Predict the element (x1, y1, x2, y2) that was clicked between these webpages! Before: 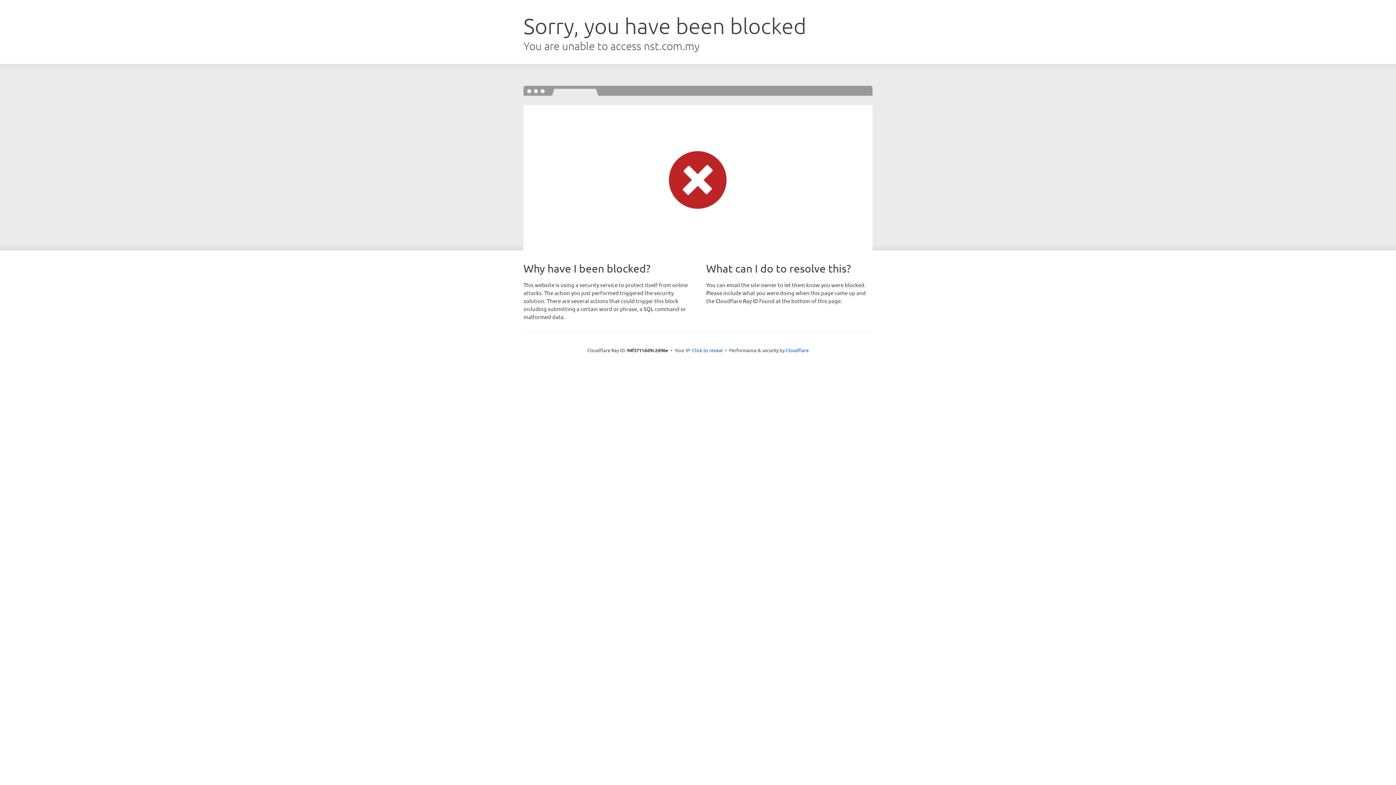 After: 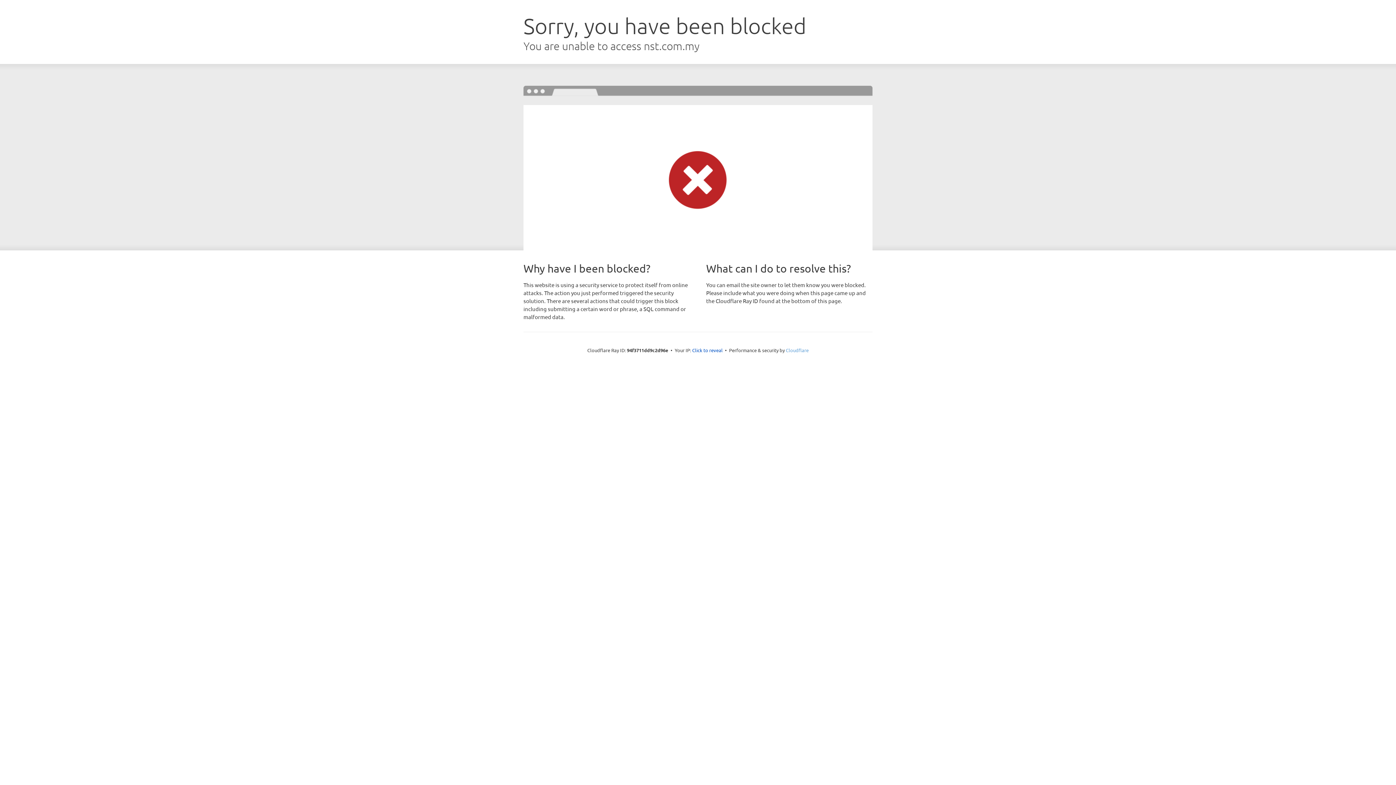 Action: label: Cloudflare bbox: (786, 347, 808, 353)